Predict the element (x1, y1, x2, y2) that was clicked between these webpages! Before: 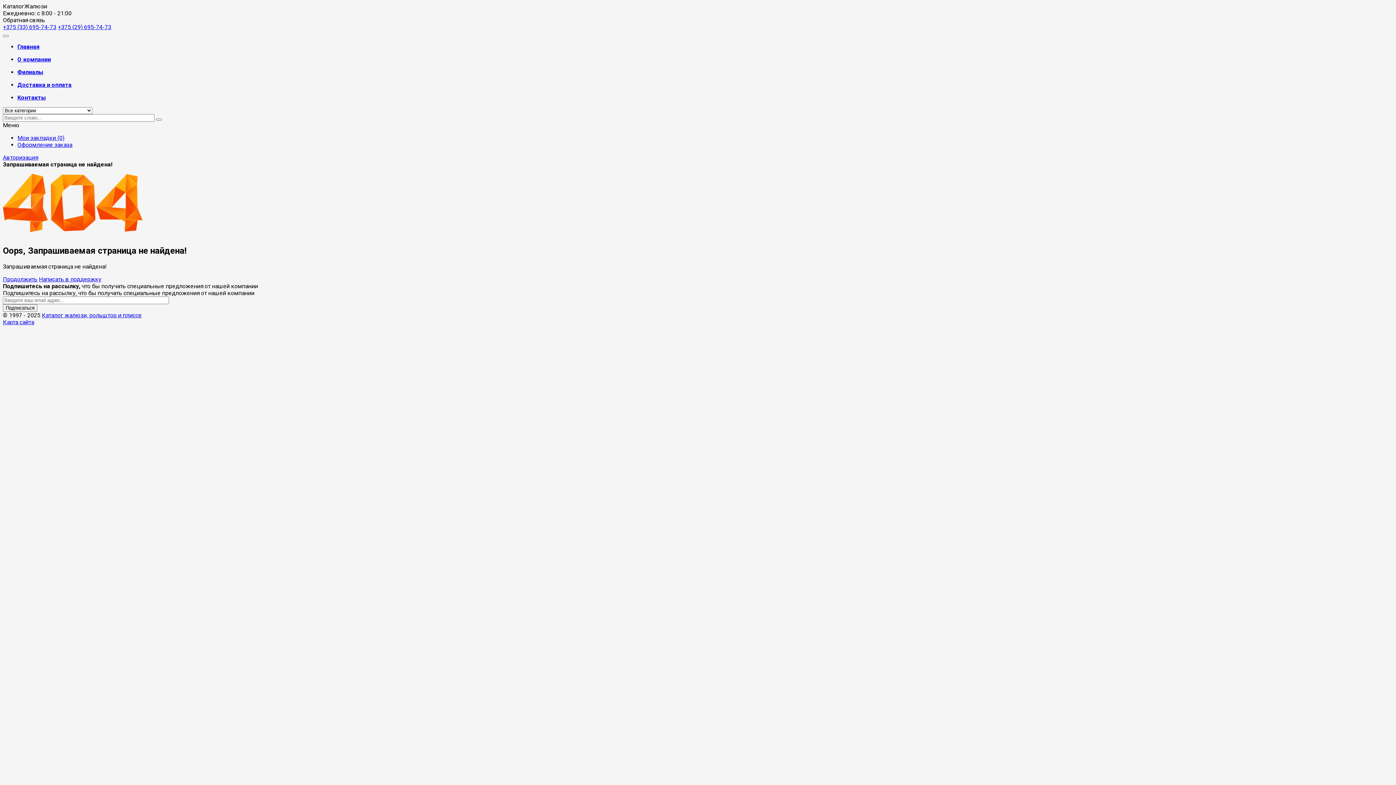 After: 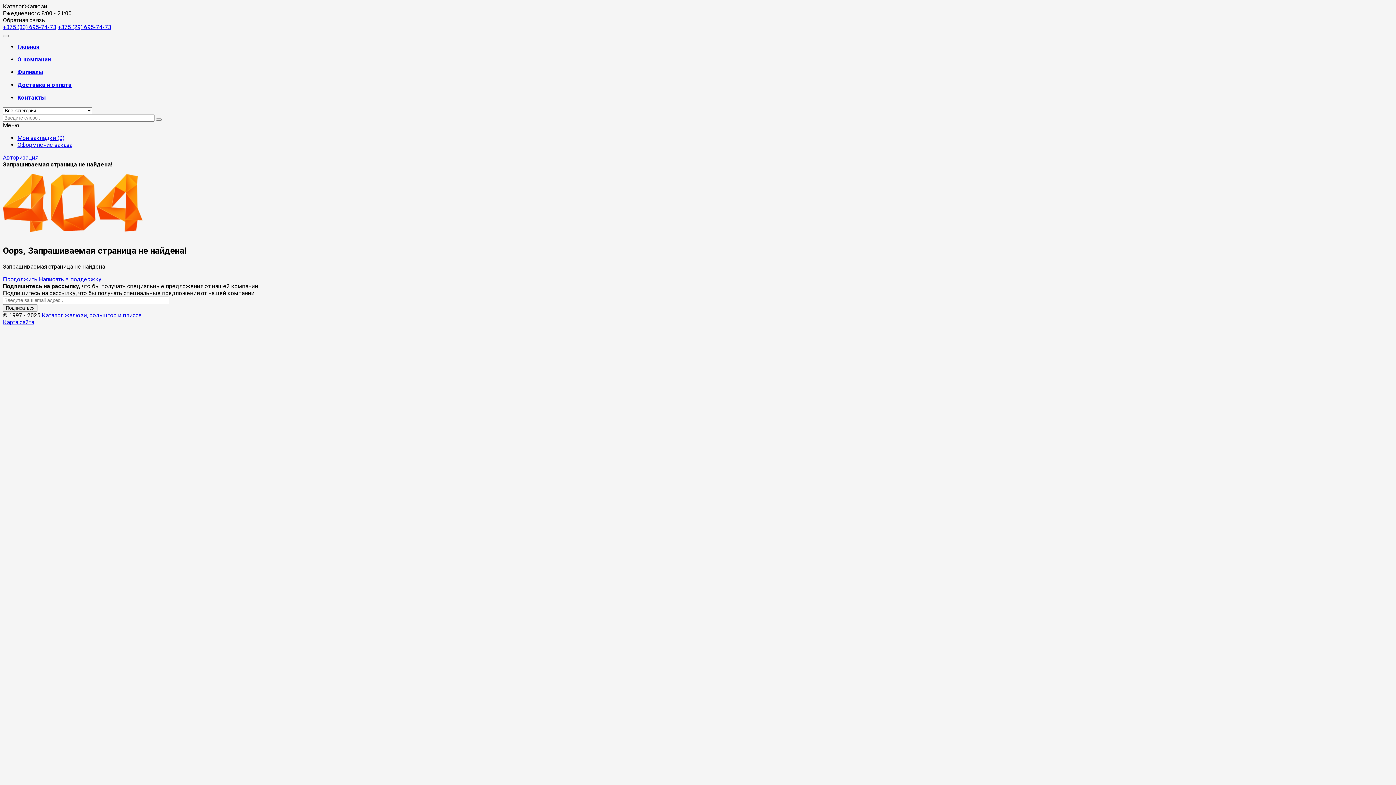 Action: label: +375 (33) 695-74-73 bbox: (2, 23, 56, 30)